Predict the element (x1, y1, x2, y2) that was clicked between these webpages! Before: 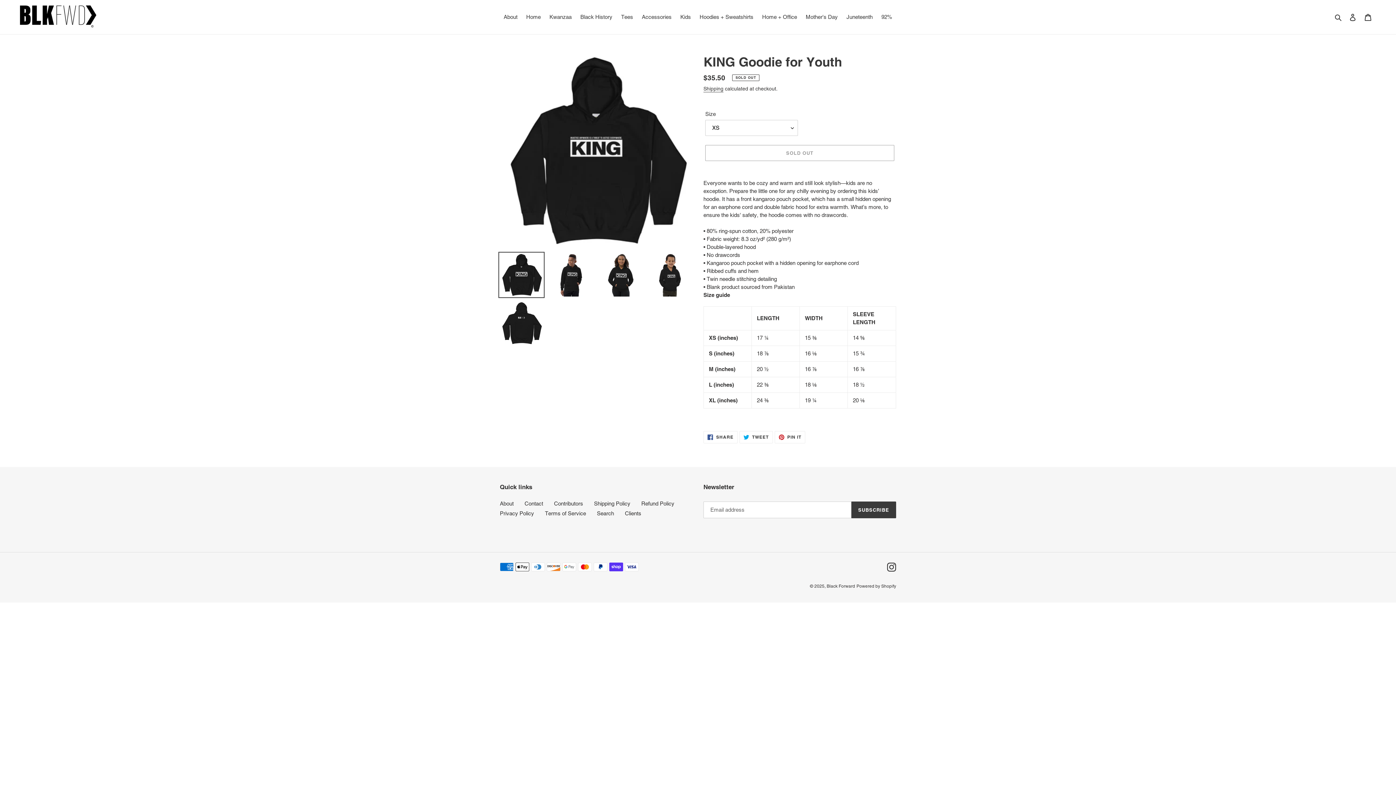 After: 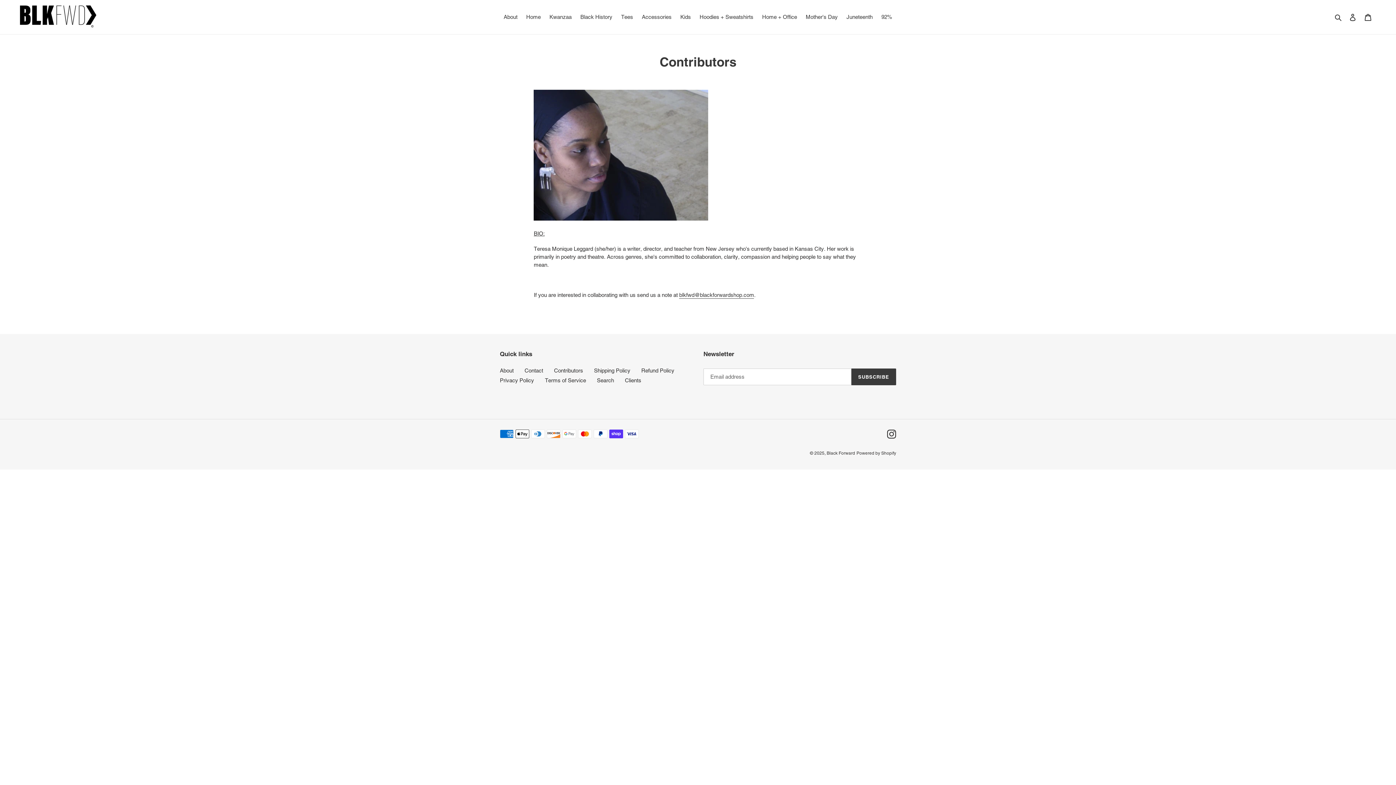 Action: bbox: (554, 500, 583, 507) label: Contributors